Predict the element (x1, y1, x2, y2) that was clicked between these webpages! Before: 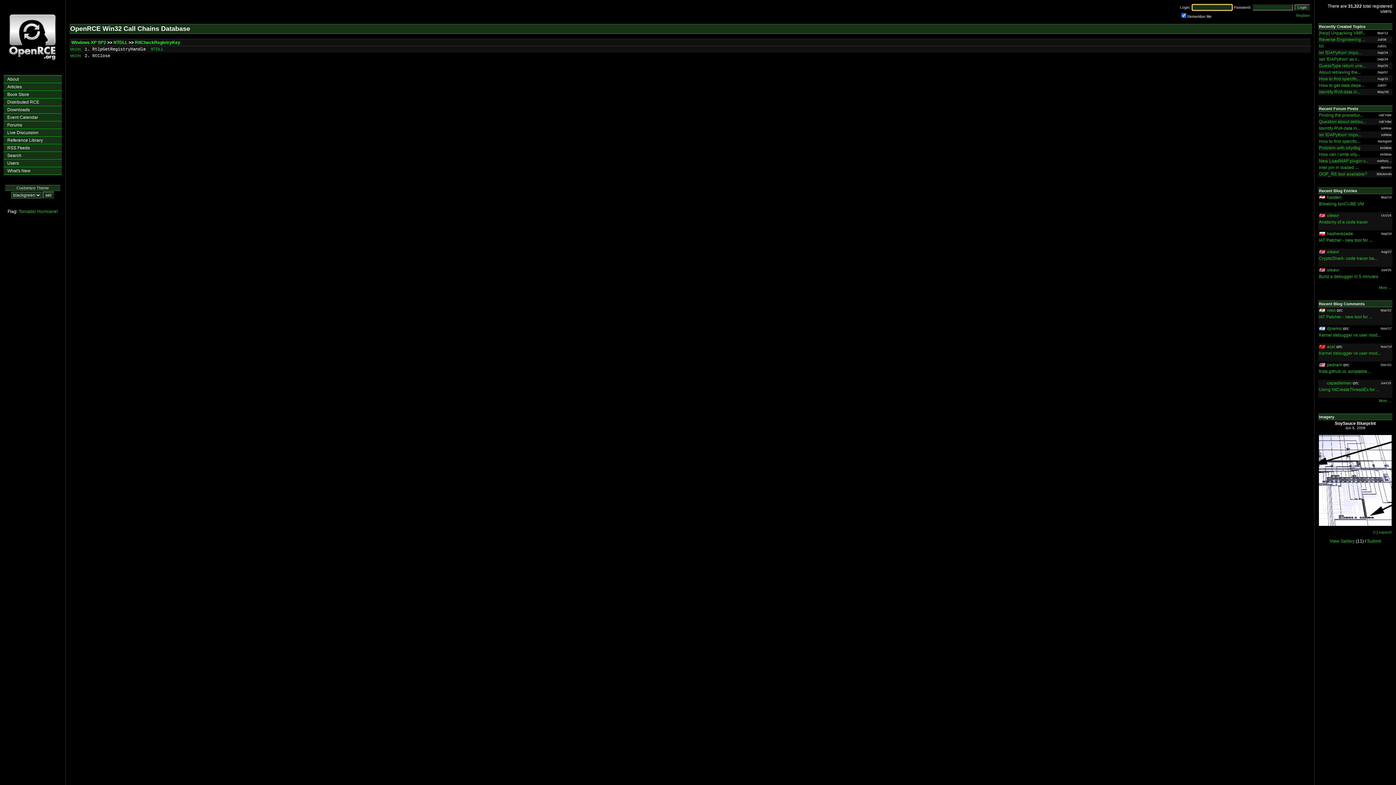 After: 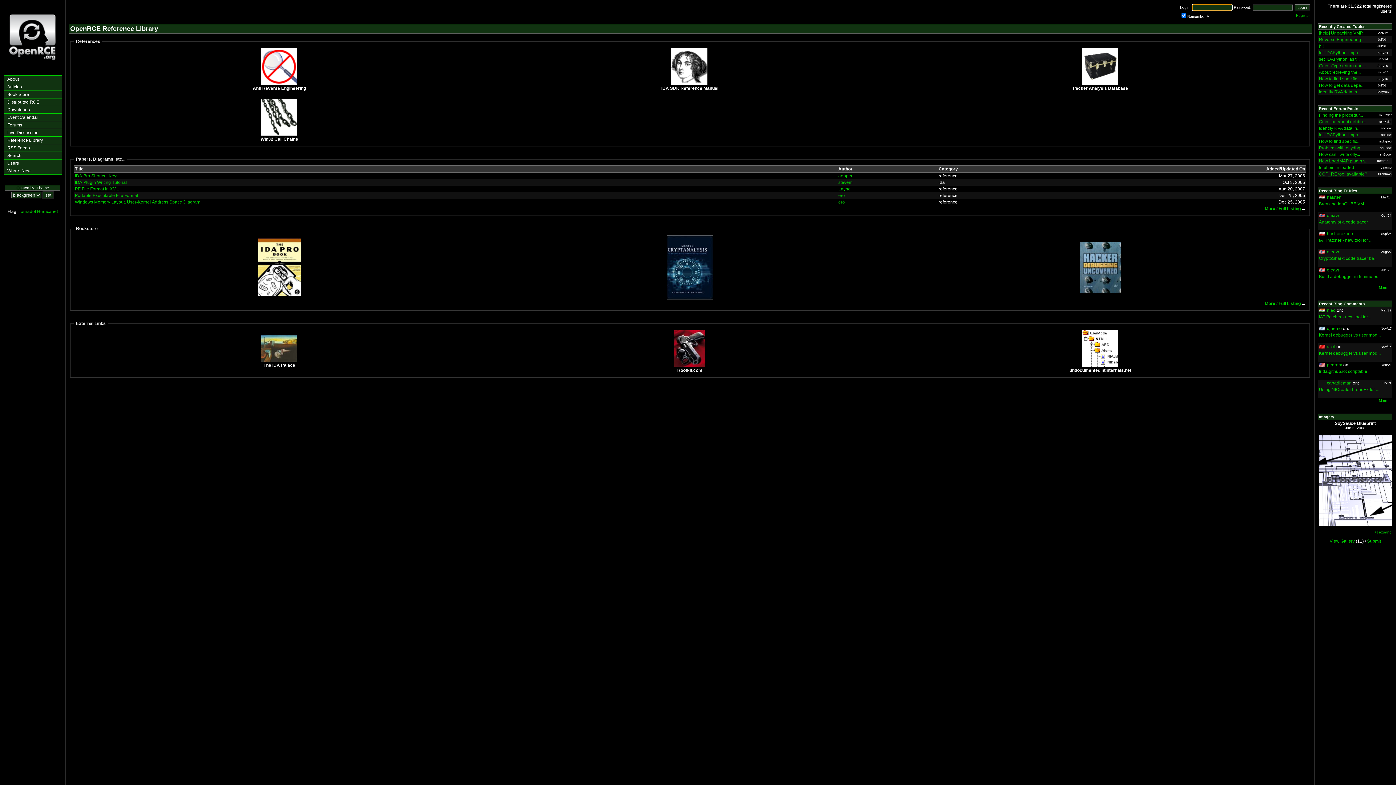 Action: bbox: (3, 136, 61, 144) label: Reference Library